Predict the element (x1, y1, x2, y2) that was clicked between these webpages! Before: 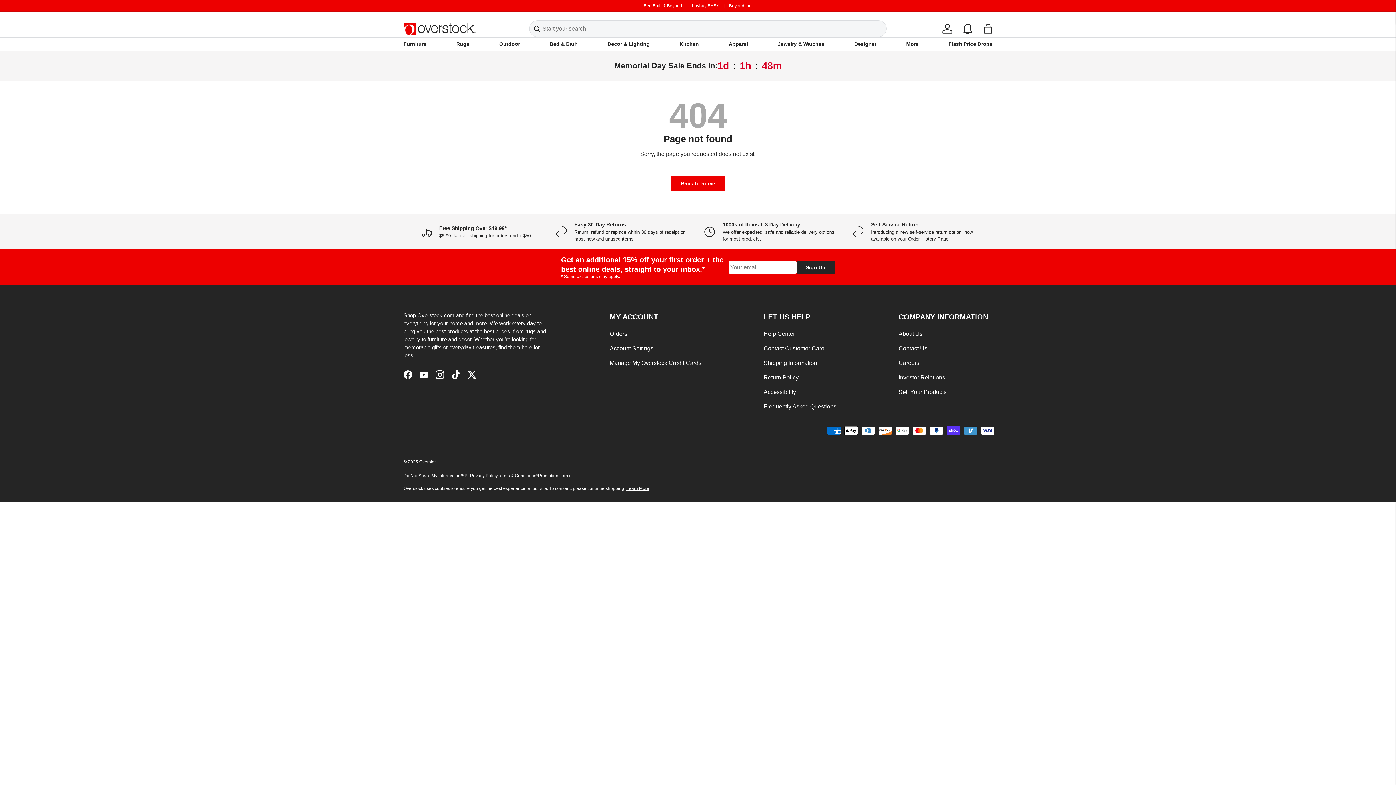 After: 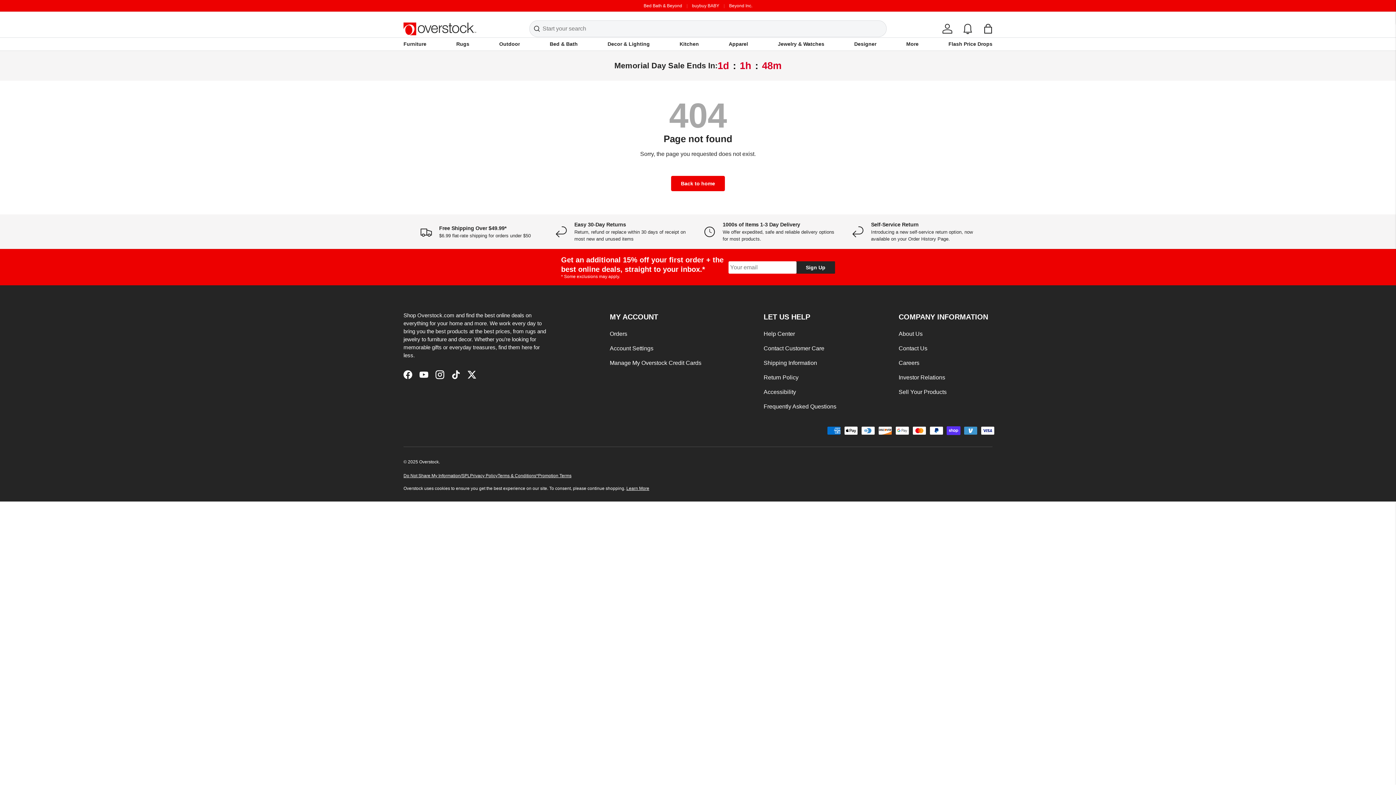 Action: bbox: (609, 360, 701, 366) label: Manage My Overstock Credit Cards